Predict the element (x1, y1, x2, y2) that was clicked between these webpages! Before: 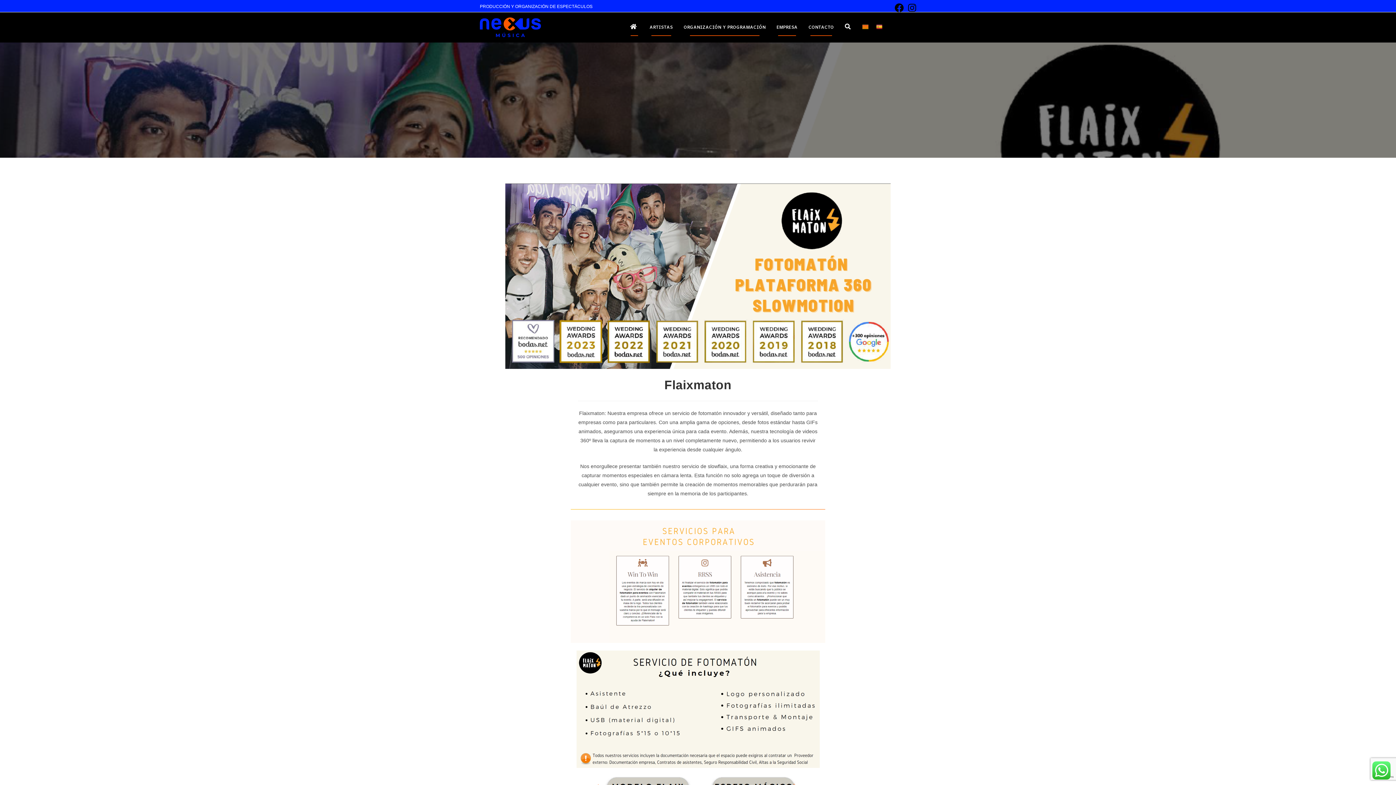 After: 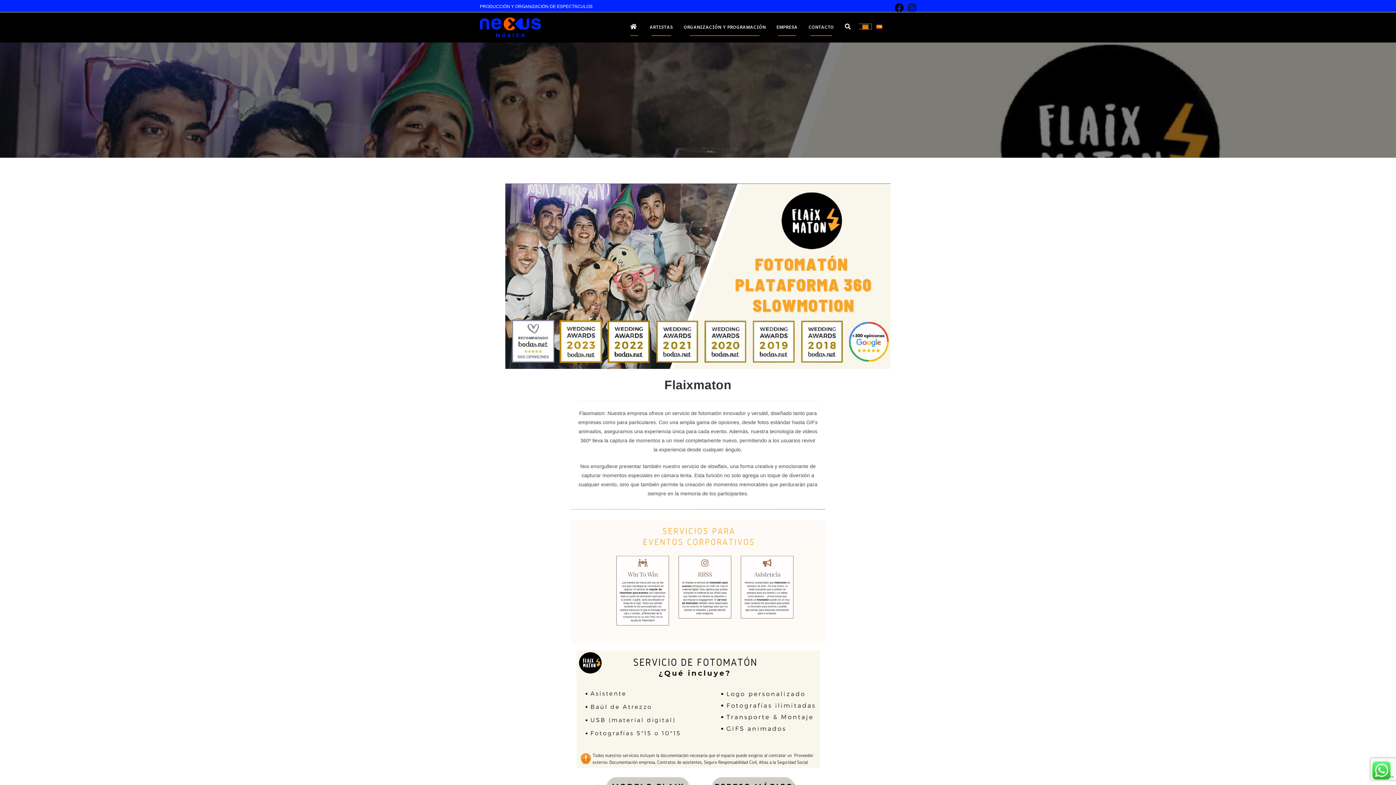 Action: bbox: (859, 24, 871, 29)